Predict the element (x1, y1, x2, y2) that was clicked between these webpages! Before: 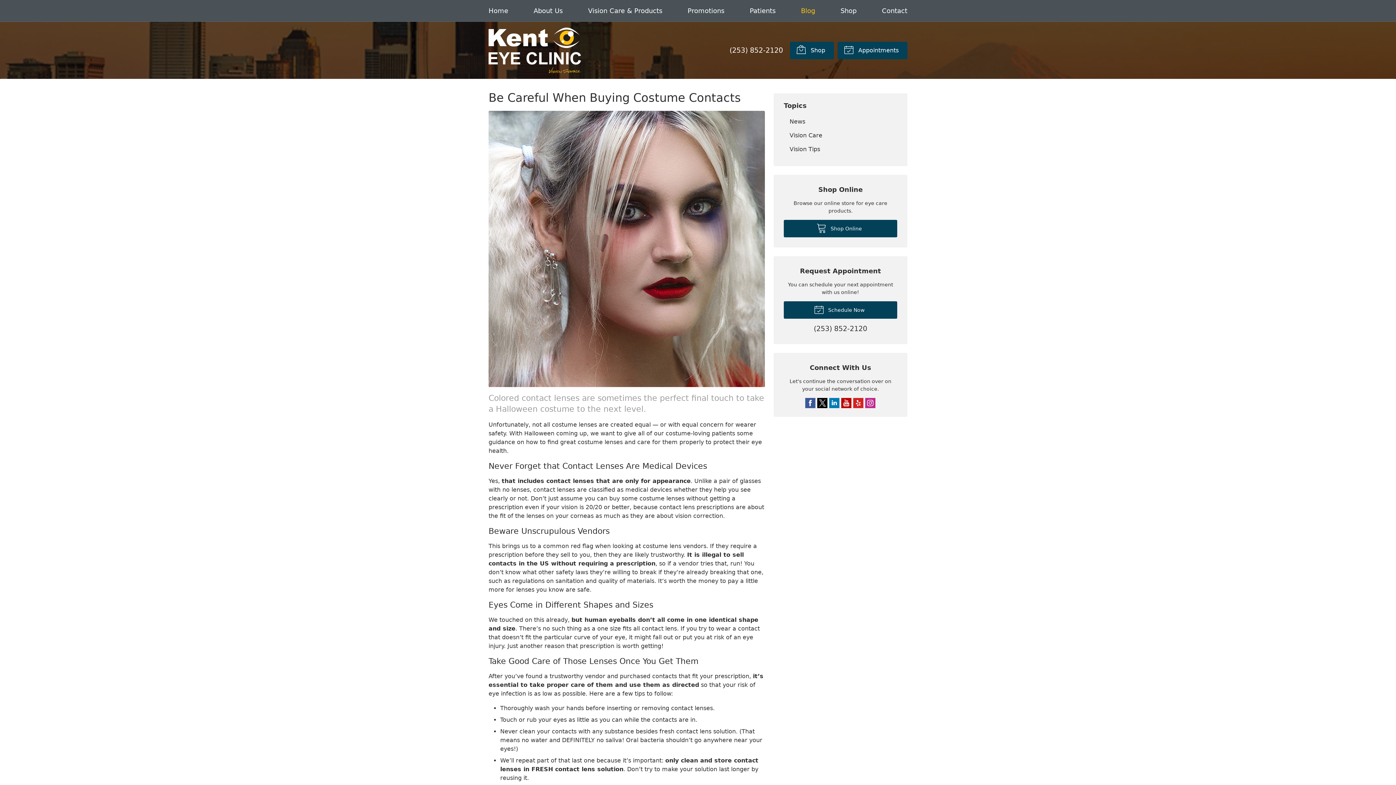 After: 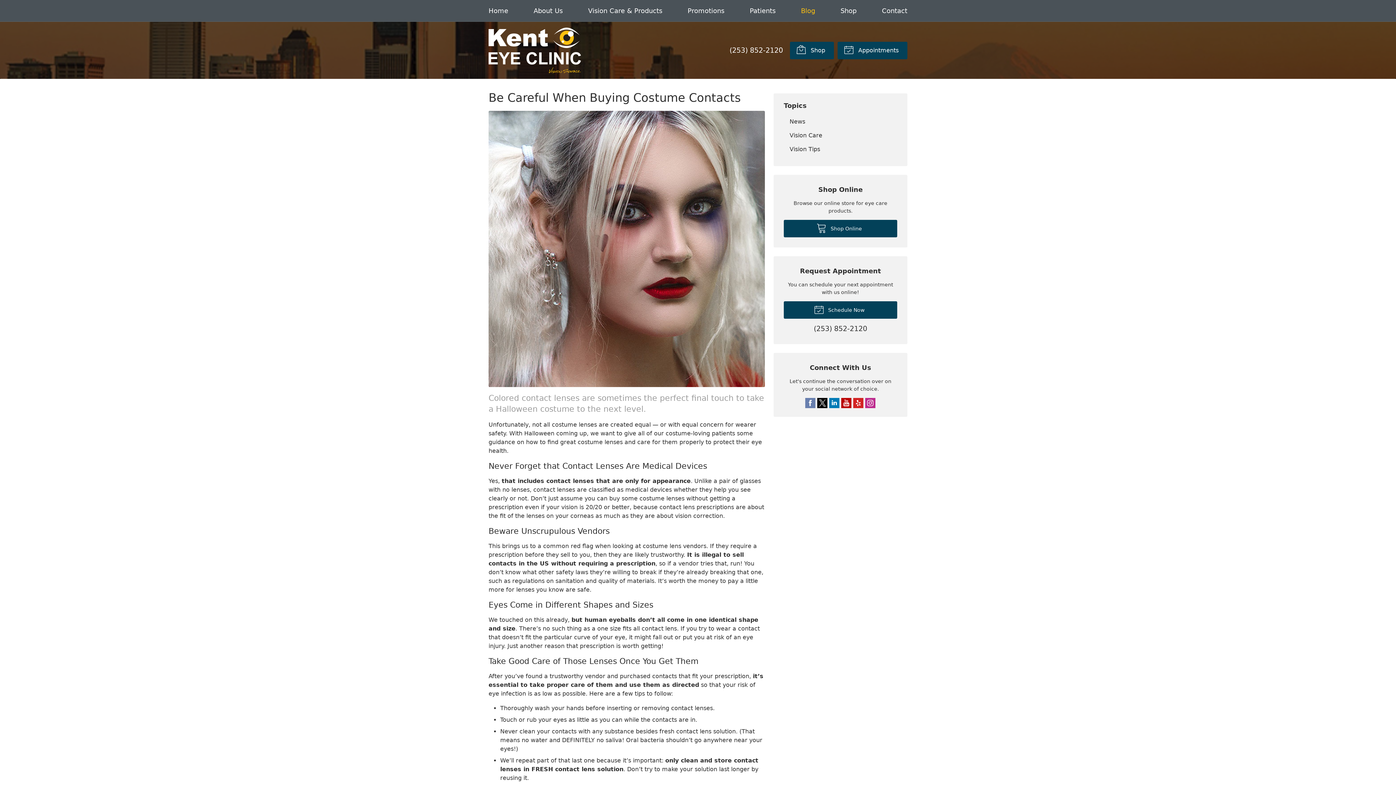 Action: label:  Facebook bbox: (805, 398, 815, 408)